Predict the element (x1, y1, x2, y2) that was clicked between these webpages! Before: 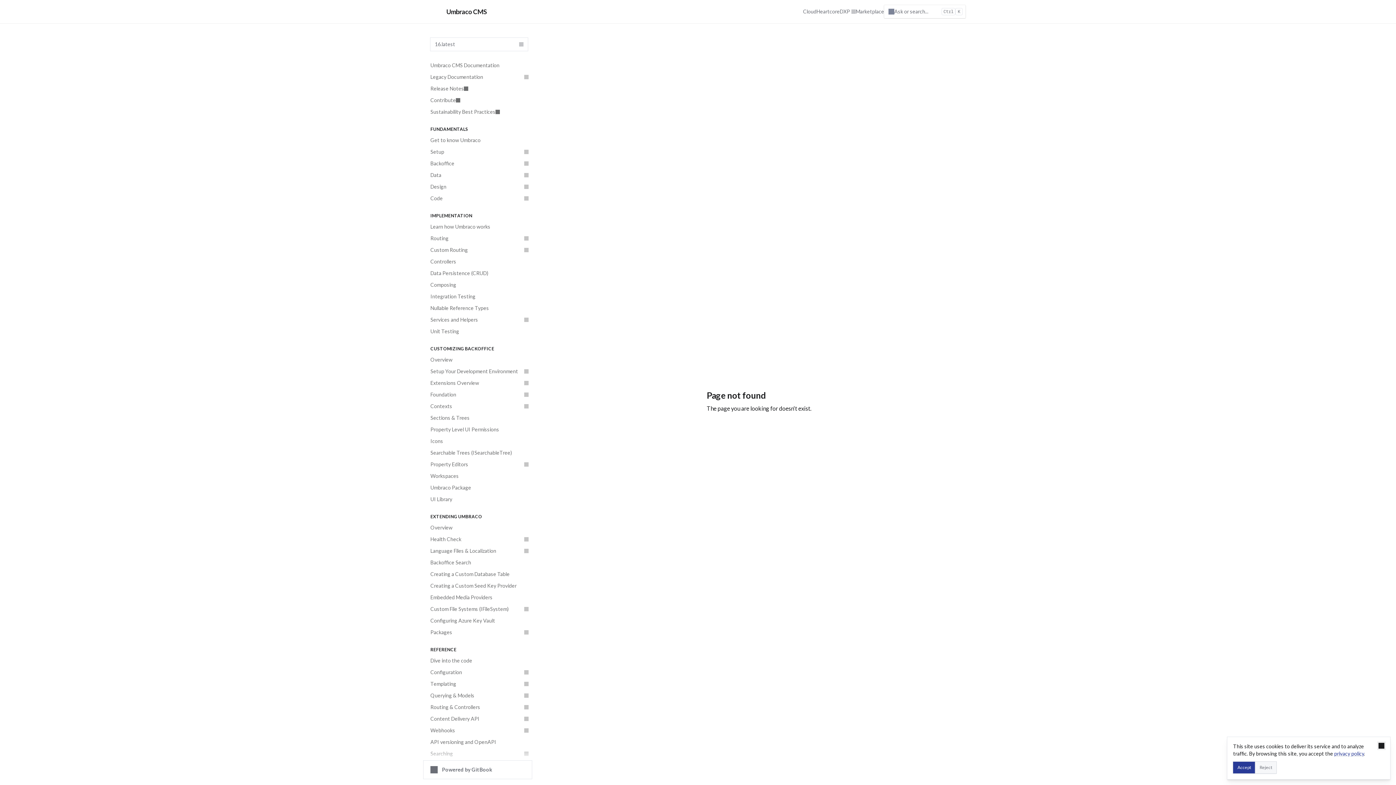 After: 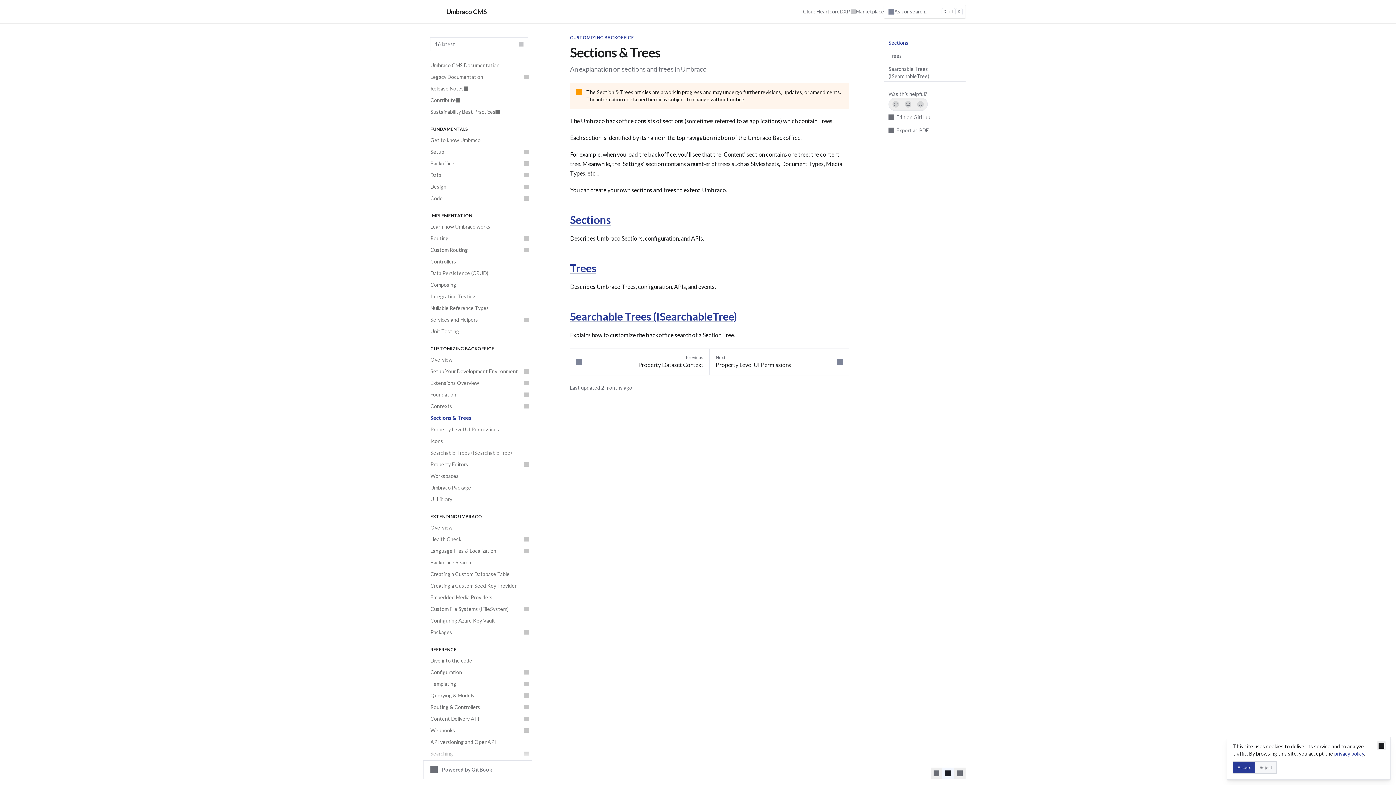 Action: label: Sections & Trees bbox: (426, 412, 532, 424)